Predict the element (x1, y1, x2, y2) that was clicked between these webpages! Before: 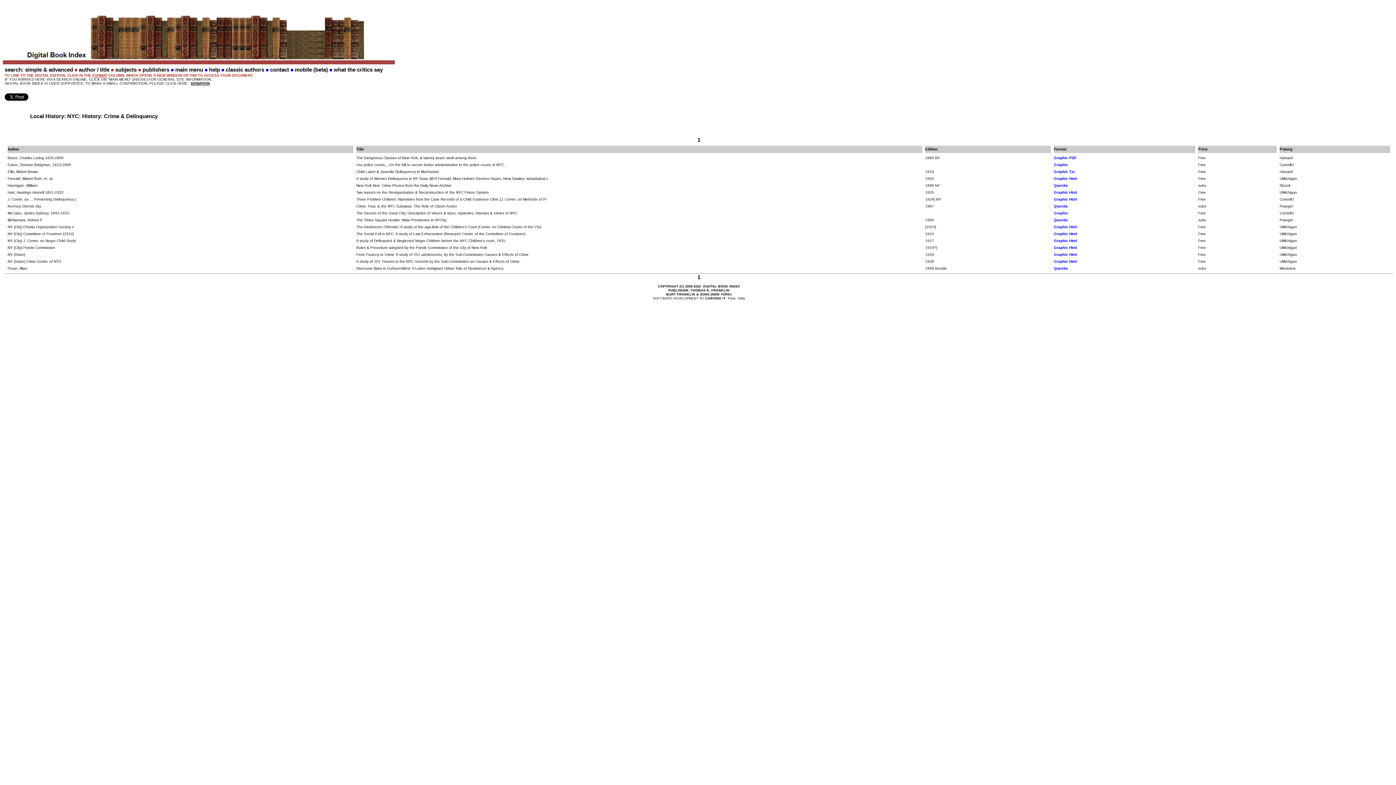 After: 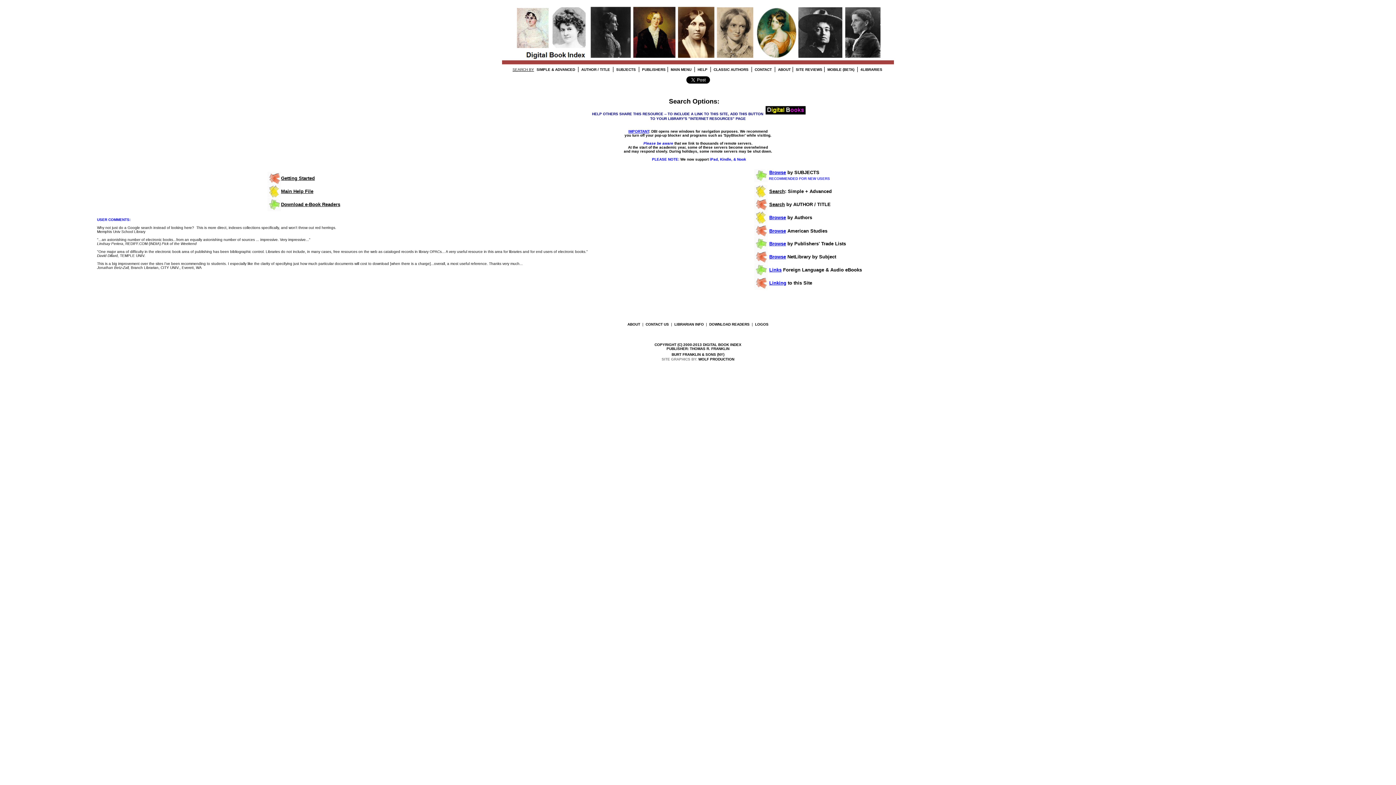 Action: label: main menu bbox: (175, 66, 203, 72)